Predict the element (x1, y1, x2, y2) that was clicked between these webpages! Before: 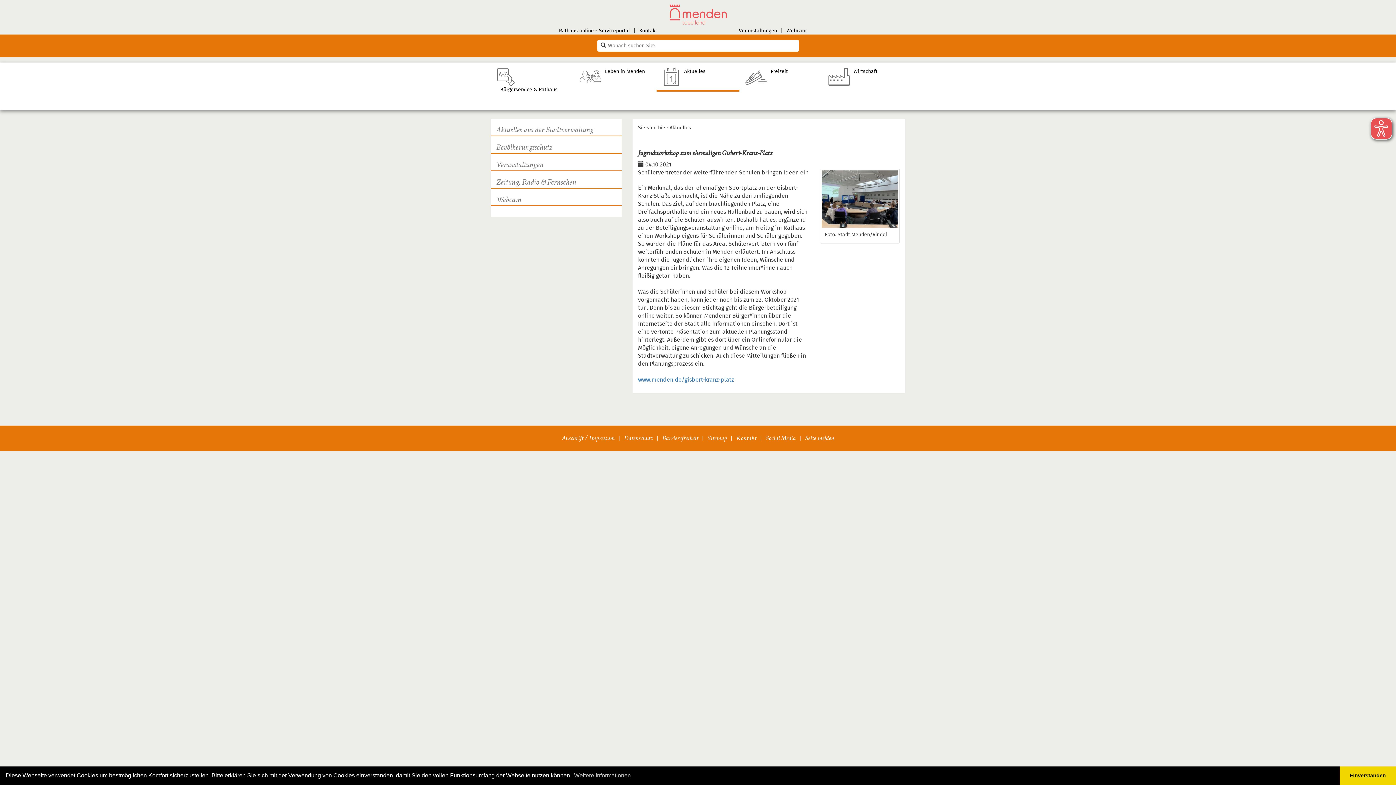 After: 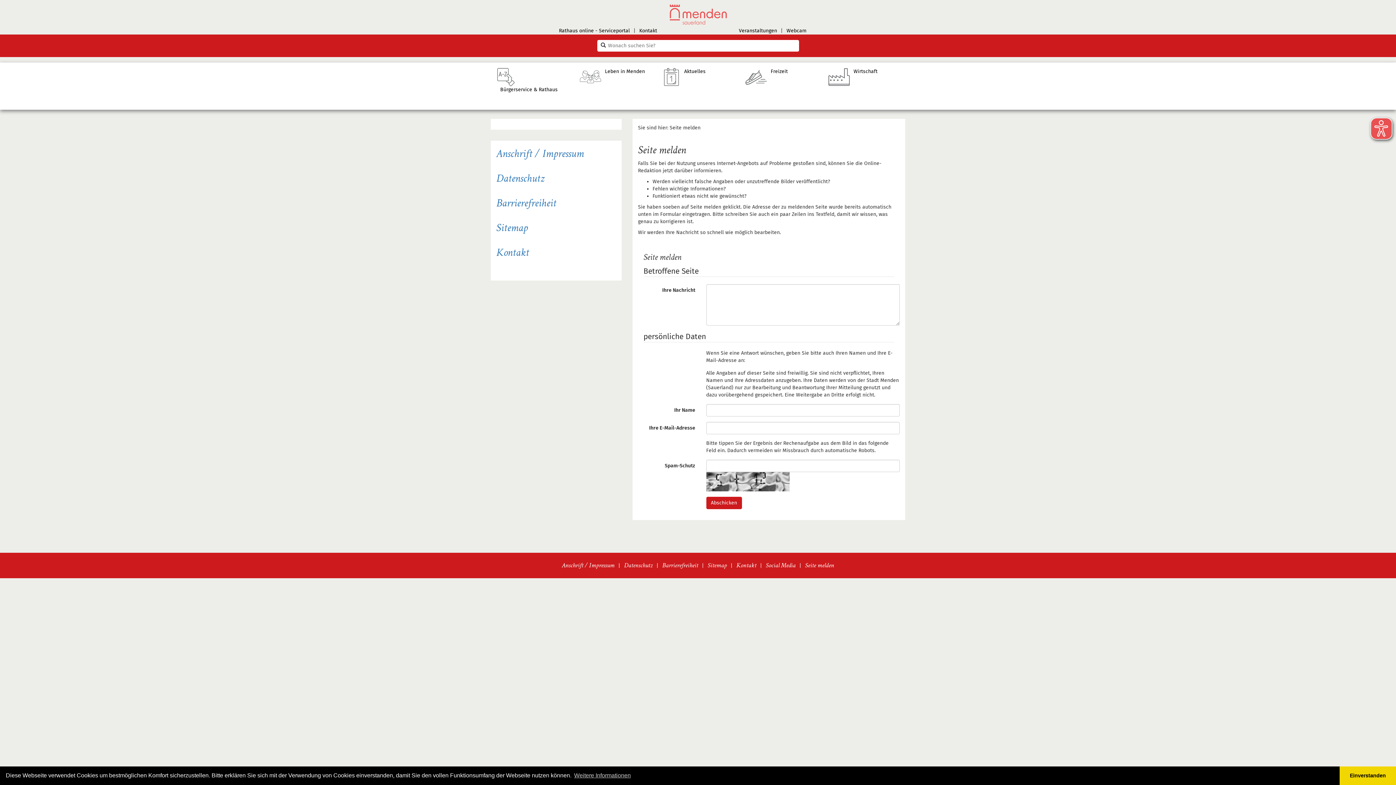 Action: label: Seite melden bbox: (805, 434, 834, 442)